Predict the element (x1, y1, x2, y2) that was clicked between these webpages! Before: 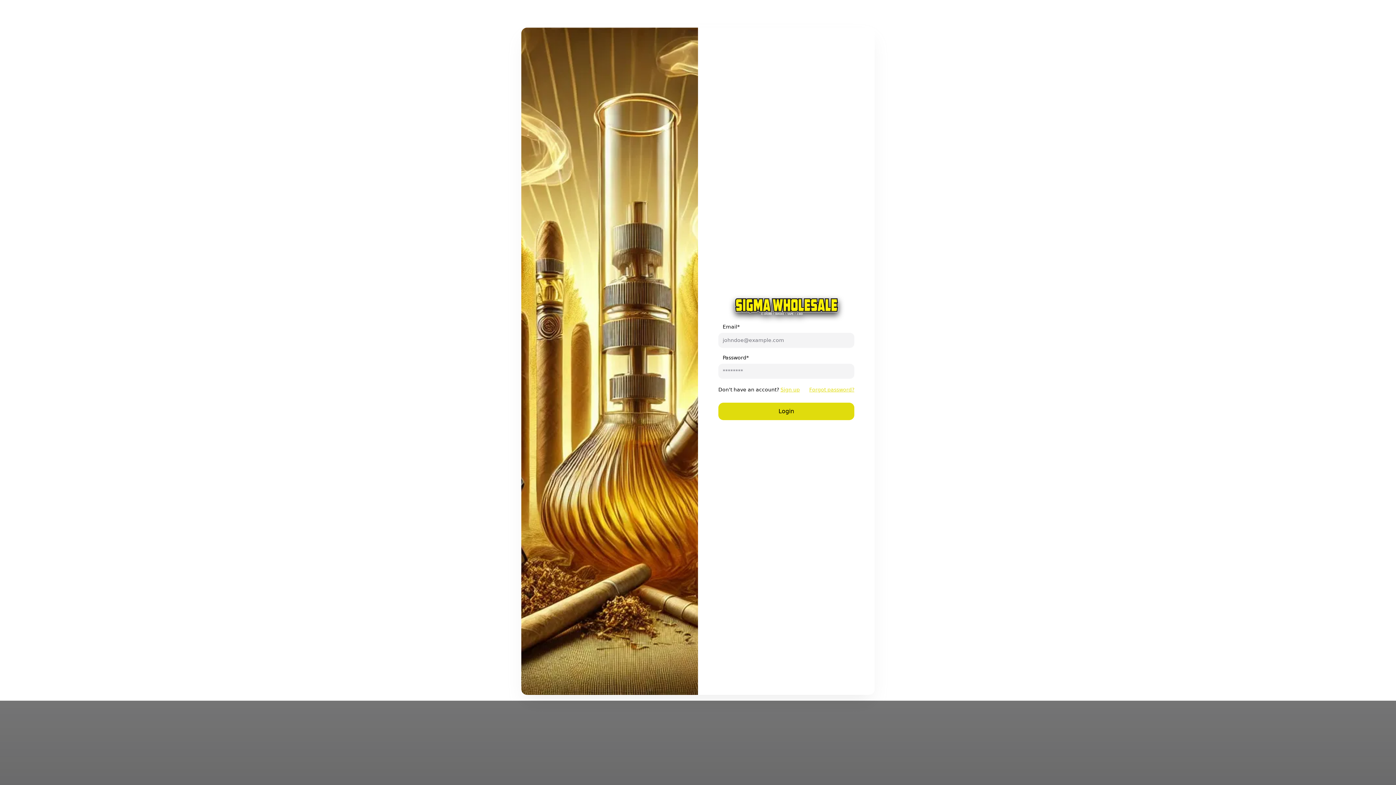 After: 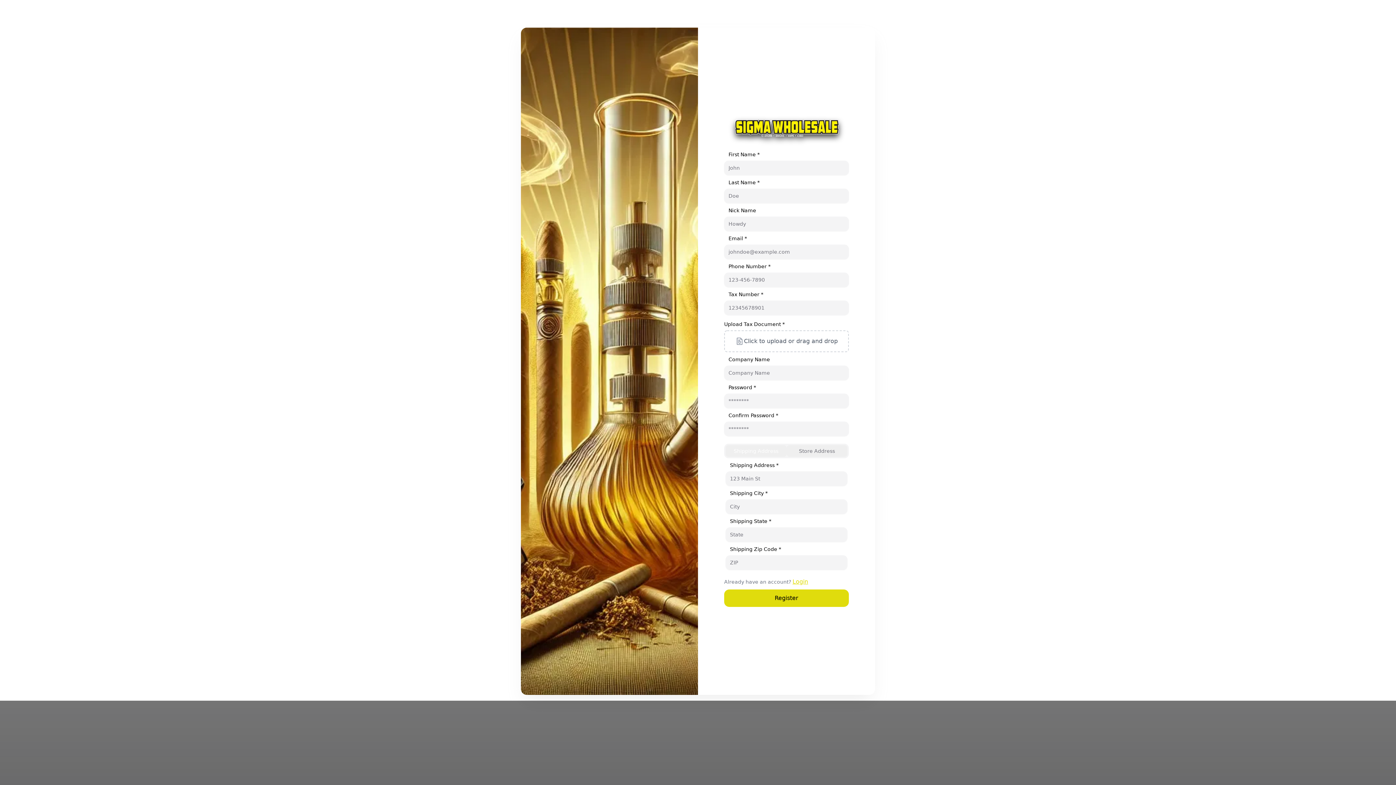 Action: bbox: (780, 386, 800, 393) label: Sign up